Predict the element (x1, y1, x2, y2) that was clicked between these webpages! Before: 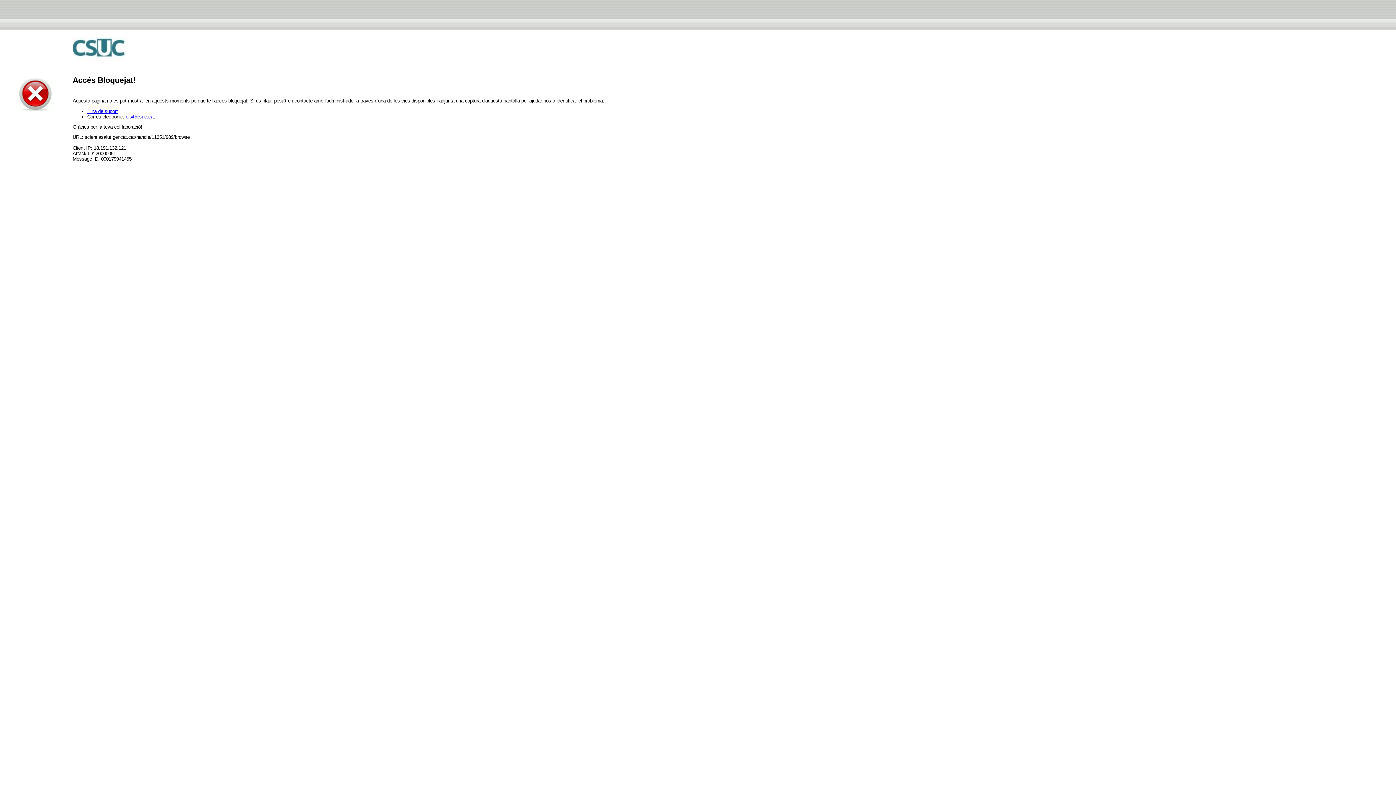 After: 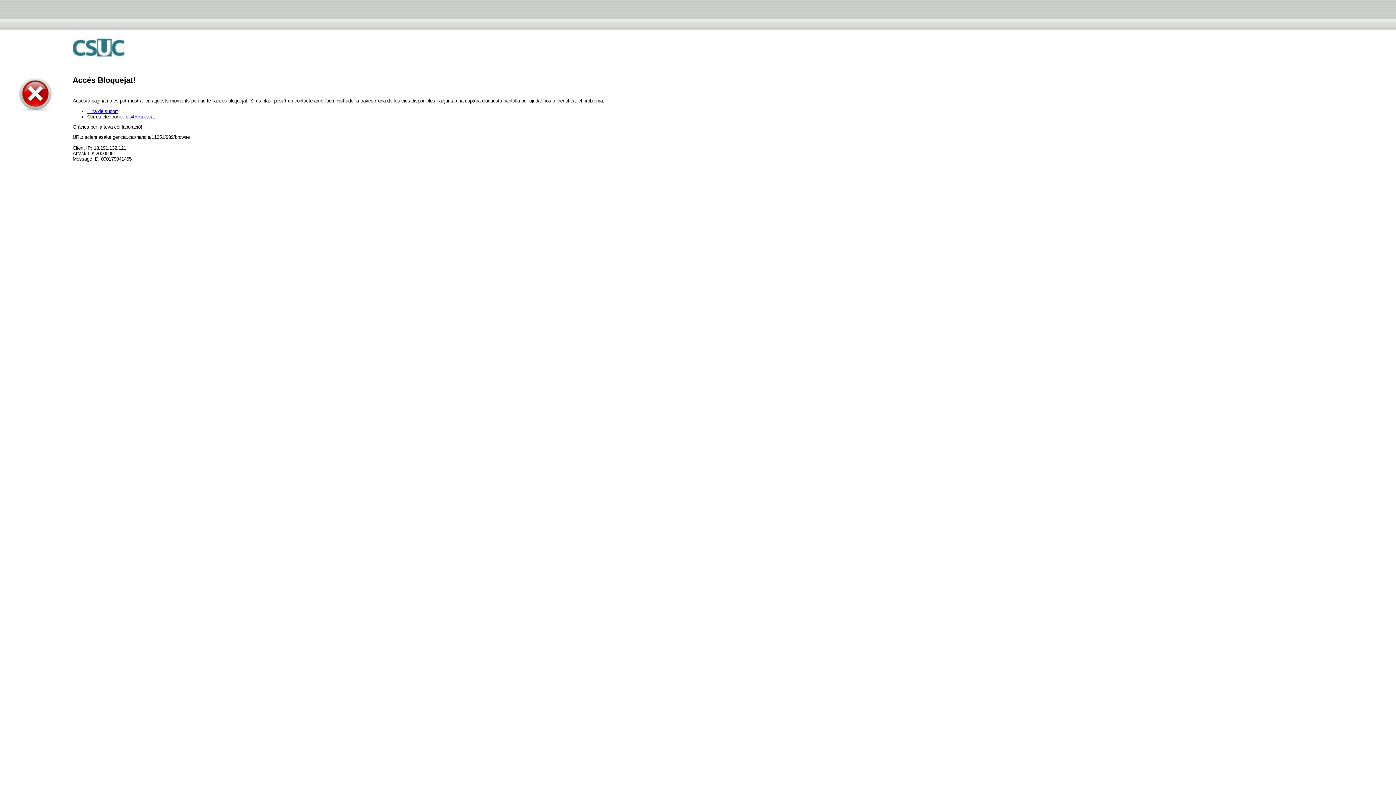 Action: bbox: (125, 114, 154, 119) label: ois@csuc.cat